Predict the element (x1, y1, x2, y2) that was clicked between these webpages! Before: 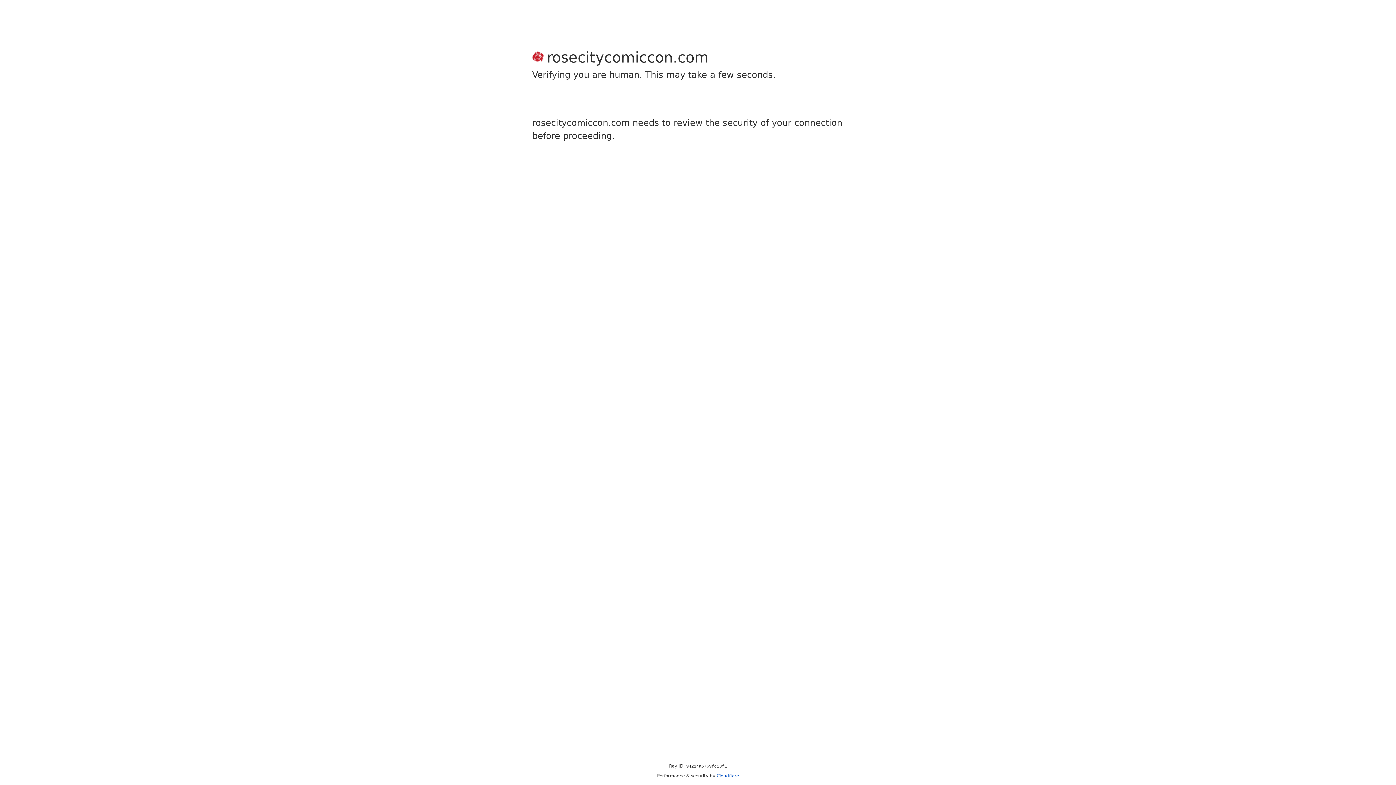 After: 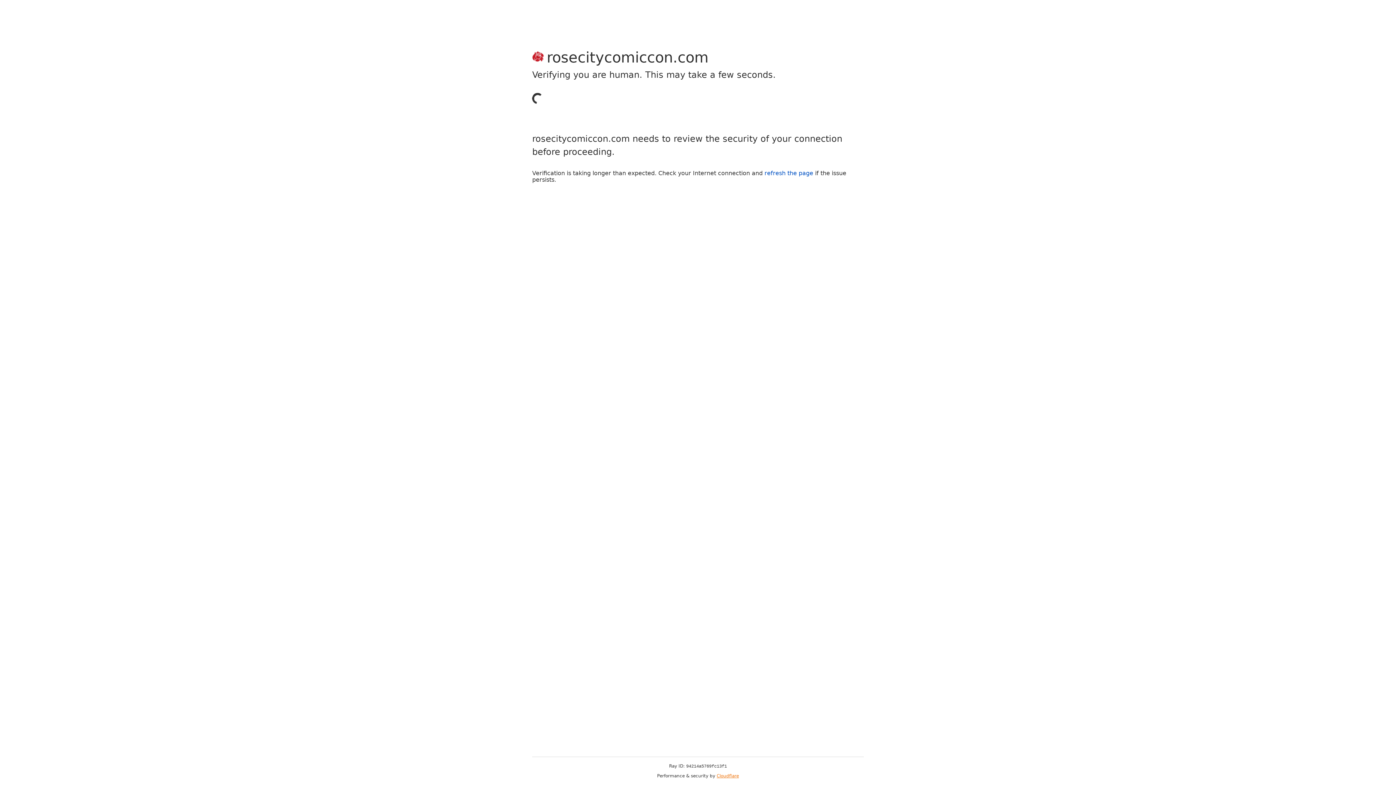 Action: label: Cloudflare bbox: (716, 773, 739, 778)